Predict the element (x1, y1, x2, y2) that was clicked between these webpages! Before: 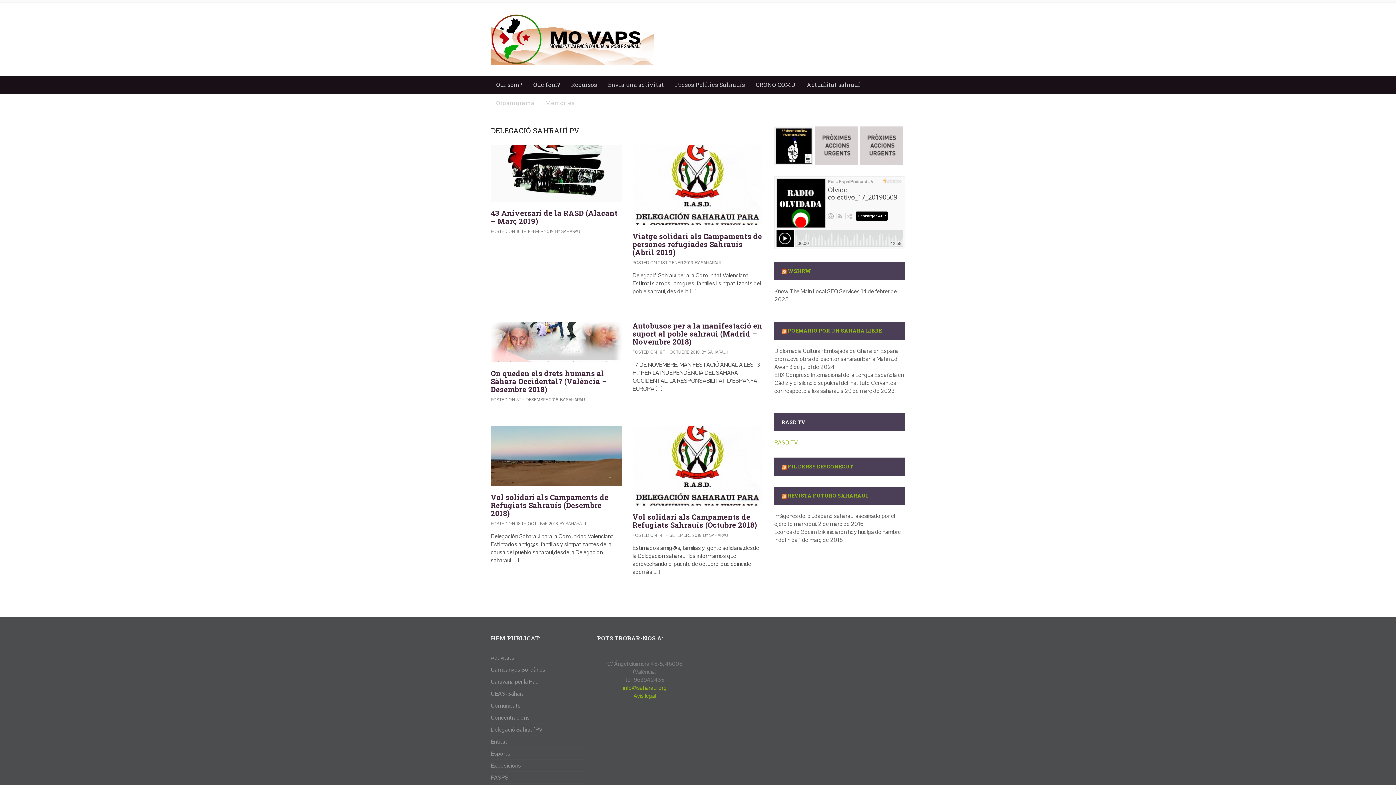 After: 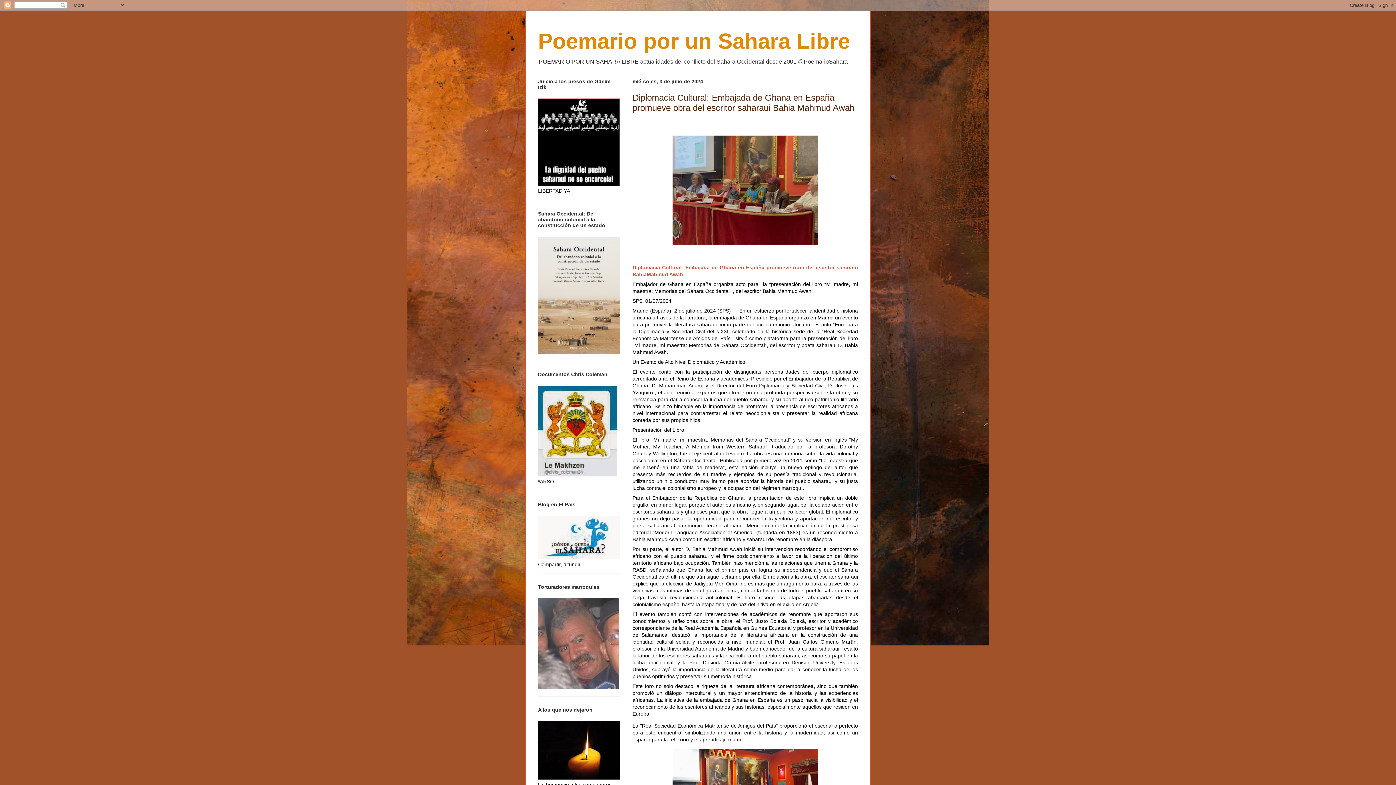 Action: bbox: (788, 327, 881, 334) label: POEMARIO POR UN SAHARA LIBRE